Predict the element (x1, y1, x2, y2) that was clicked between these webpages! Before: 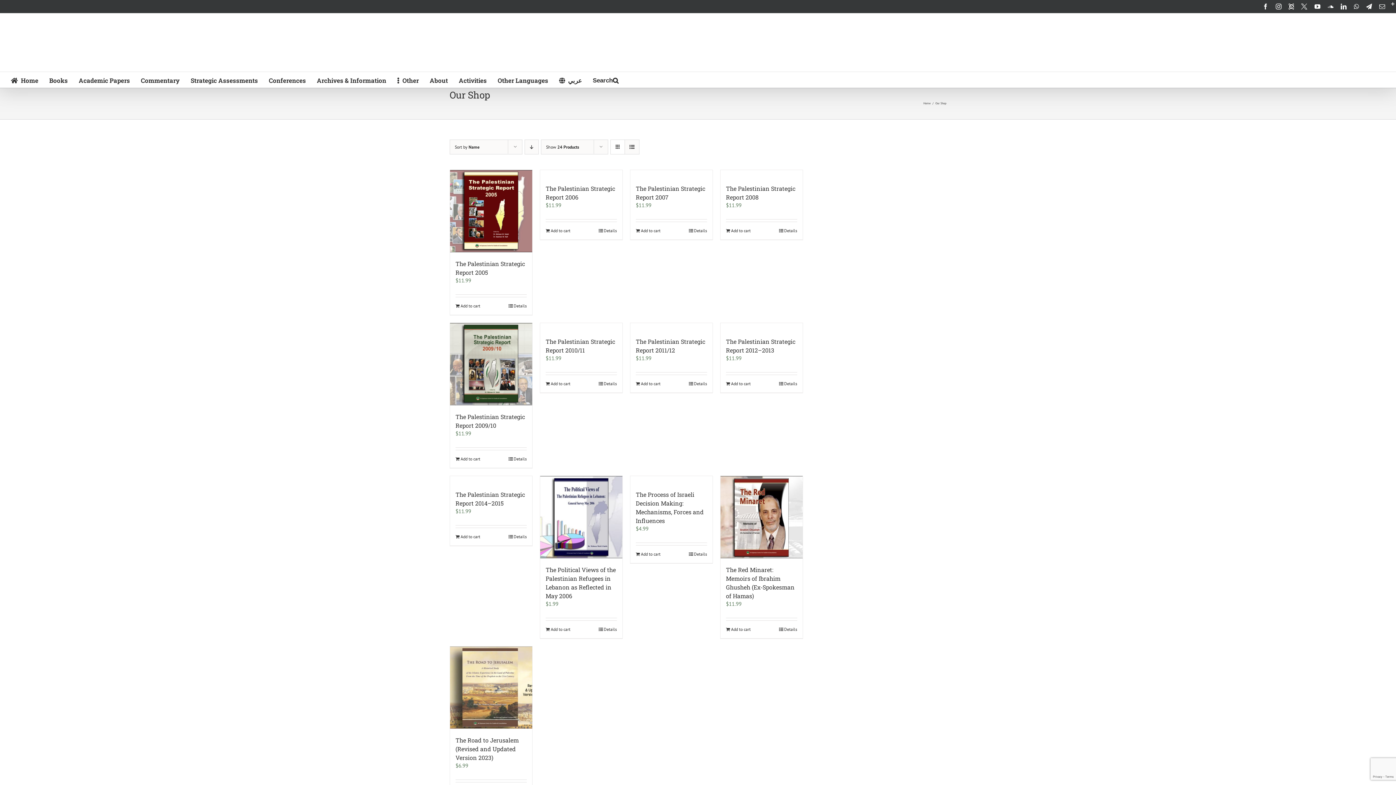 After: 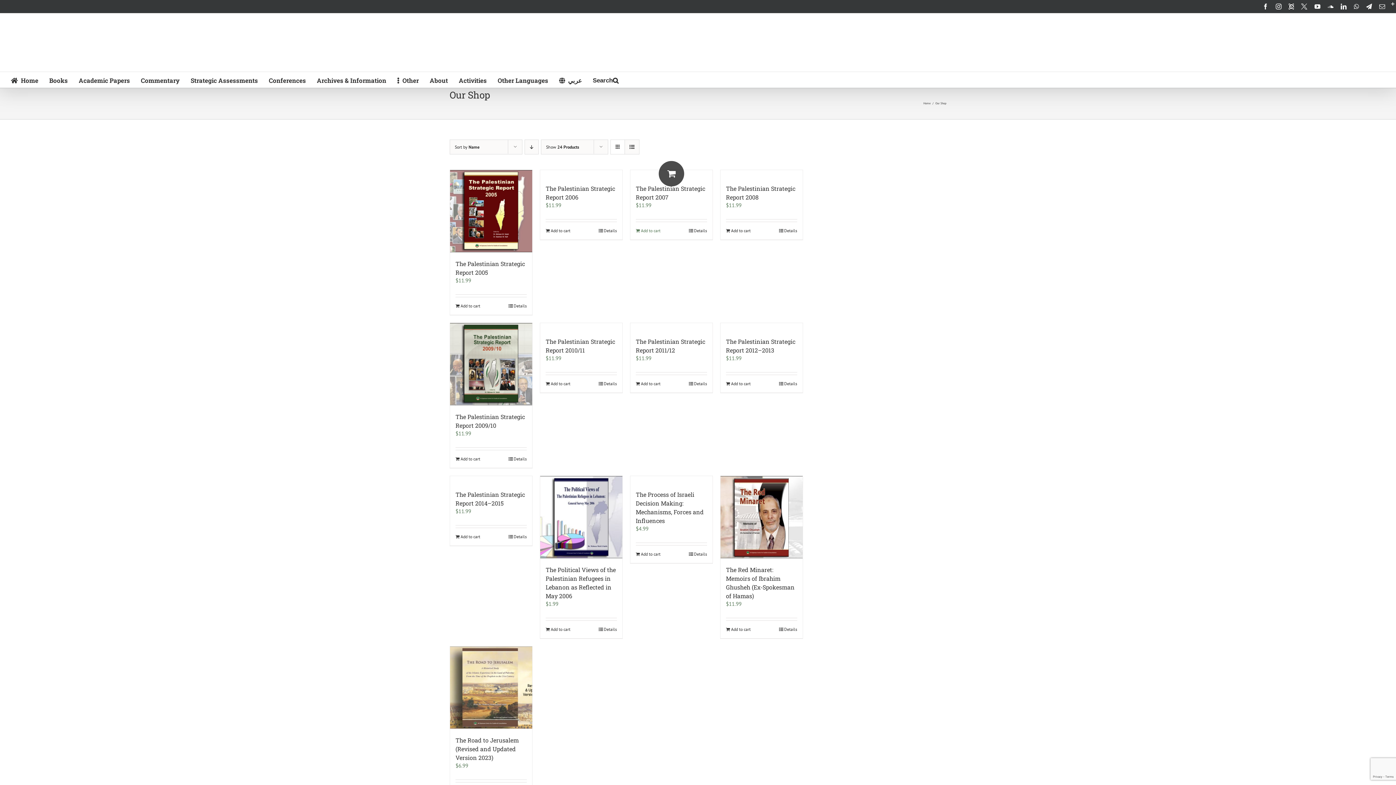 Action: label: Add to cart: “The Palestinian Strategic Report 2007” bbox: (635, 227, 660, 234)